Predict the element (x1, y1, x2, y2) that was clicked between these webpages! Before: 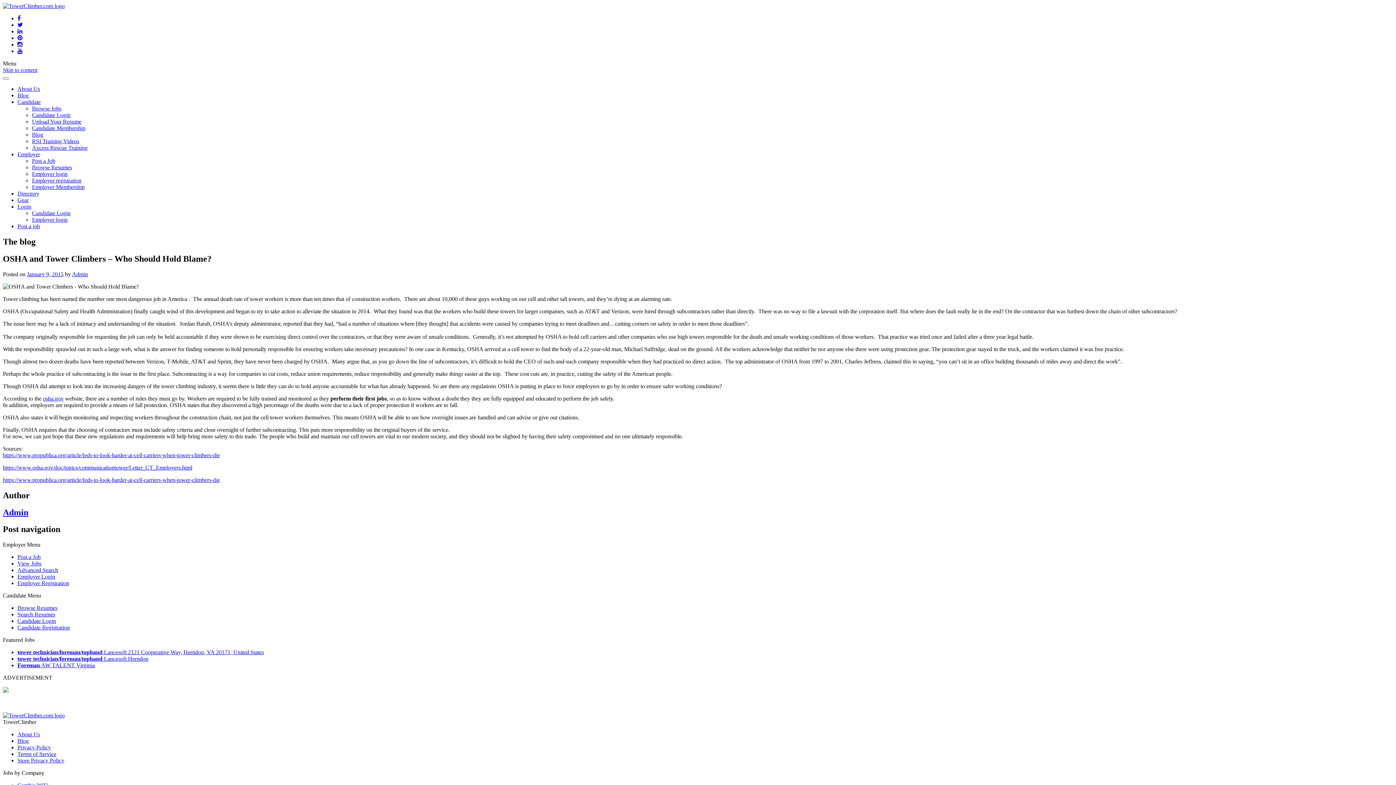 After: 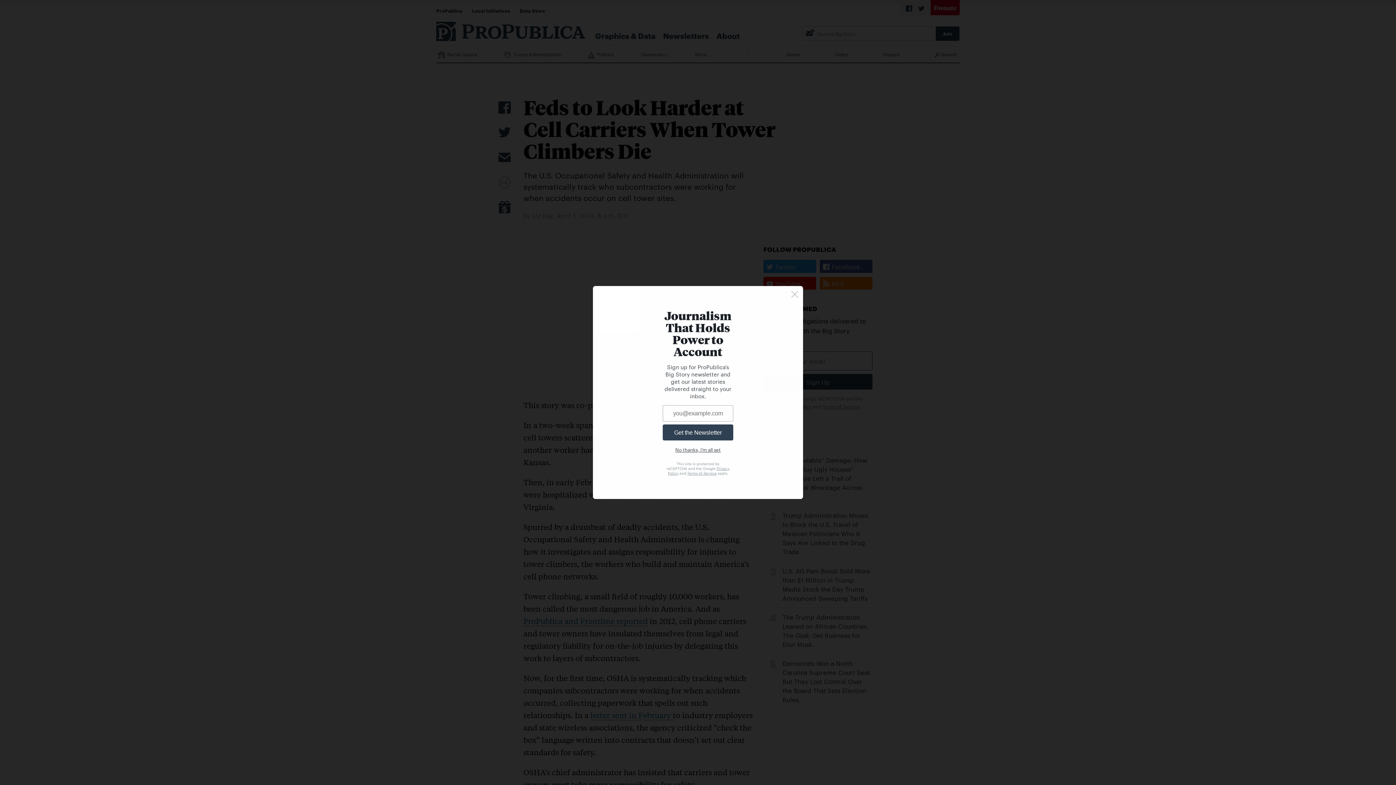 Action: label: https://www.propublica.org/article/feds-to-look-harder-at-cell-carriers-when-tower-climbers-die bbox: (2, 452, 220, 458)